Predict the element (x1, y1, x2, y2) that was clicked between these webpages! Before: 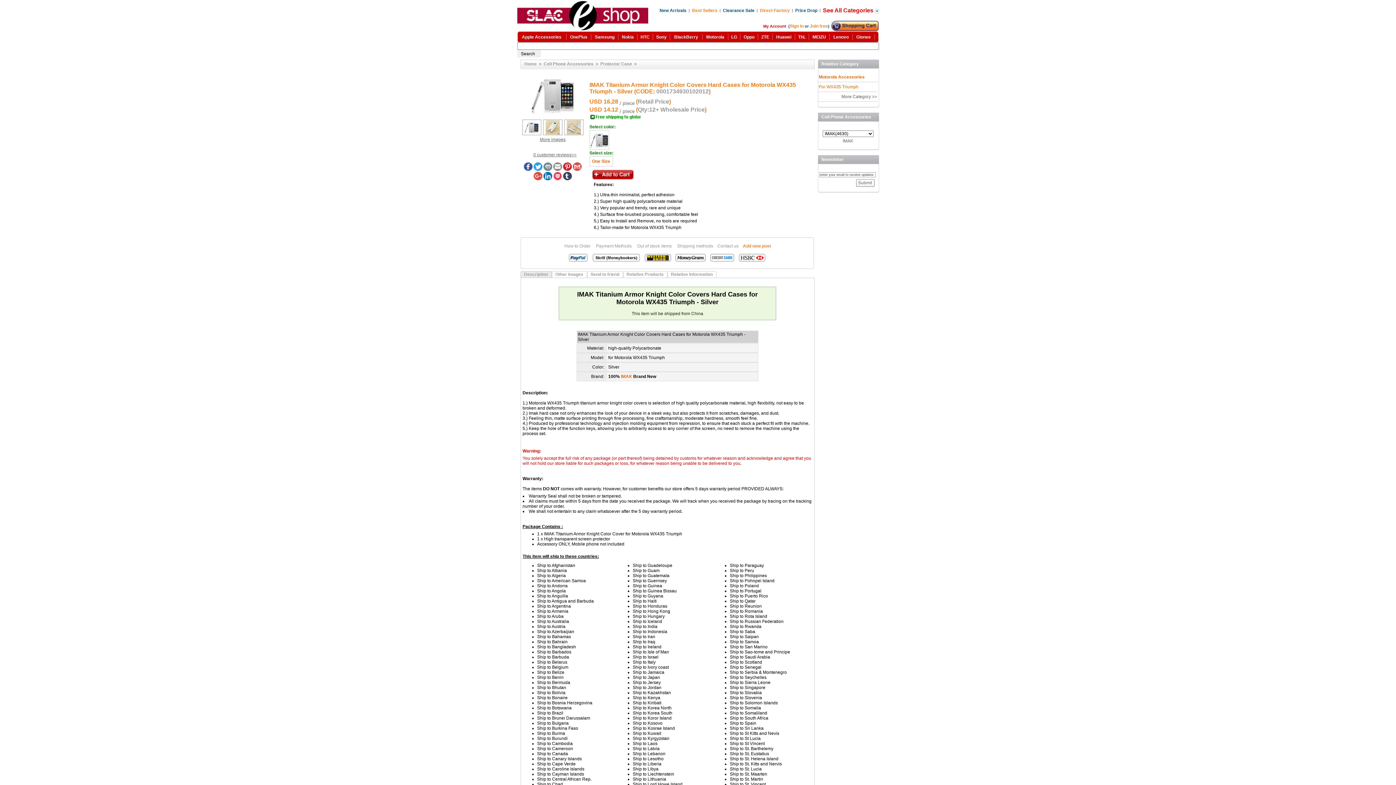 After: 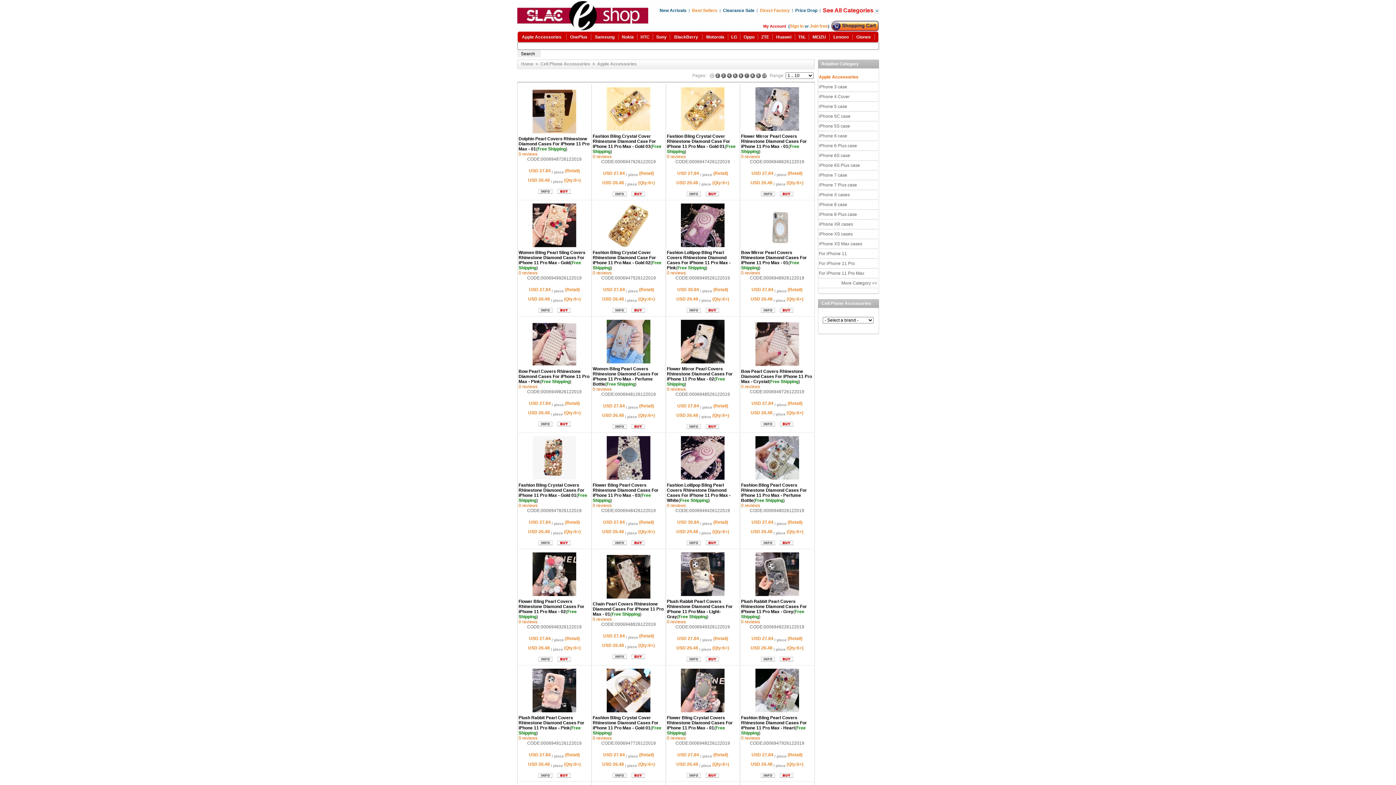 Action: label: Apple Accessories bbox: (522, 34, 561, 39)